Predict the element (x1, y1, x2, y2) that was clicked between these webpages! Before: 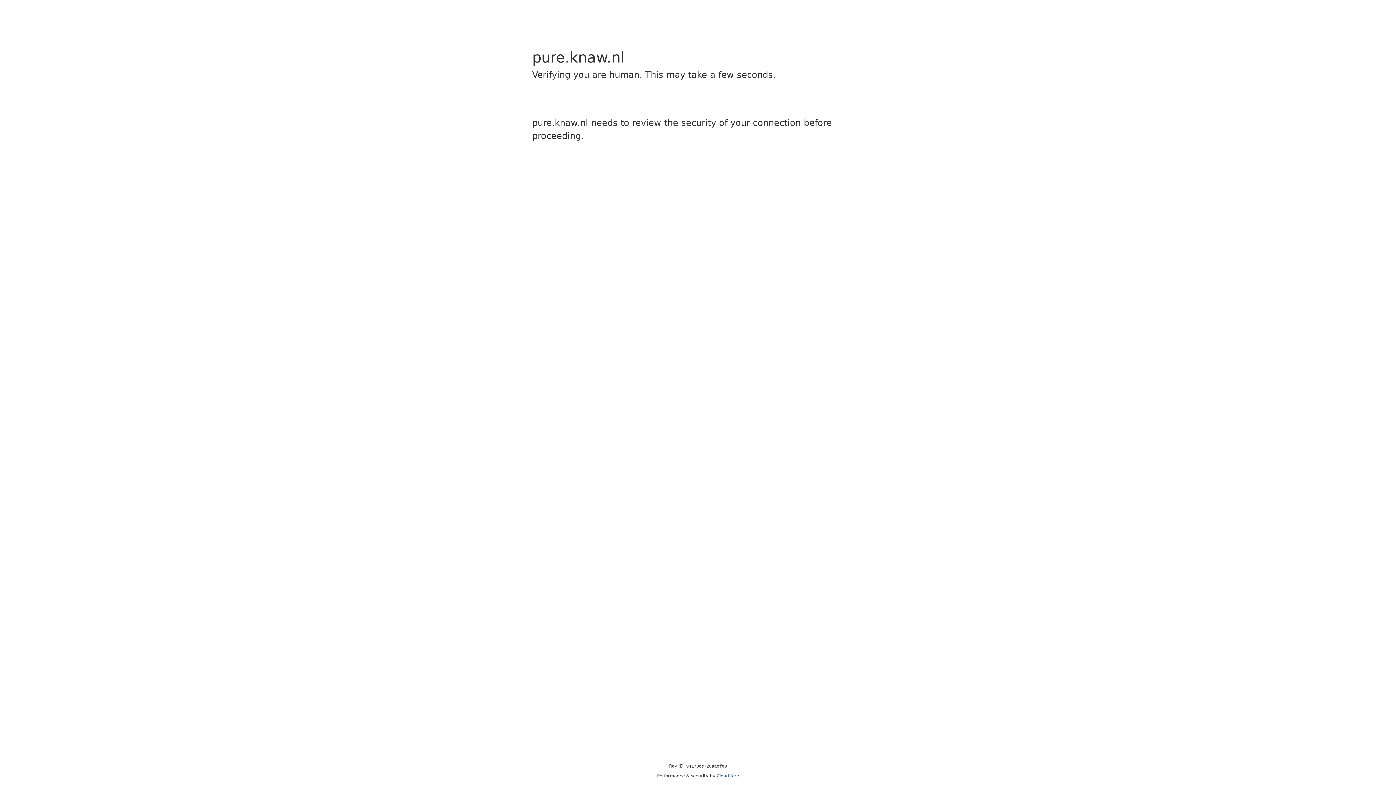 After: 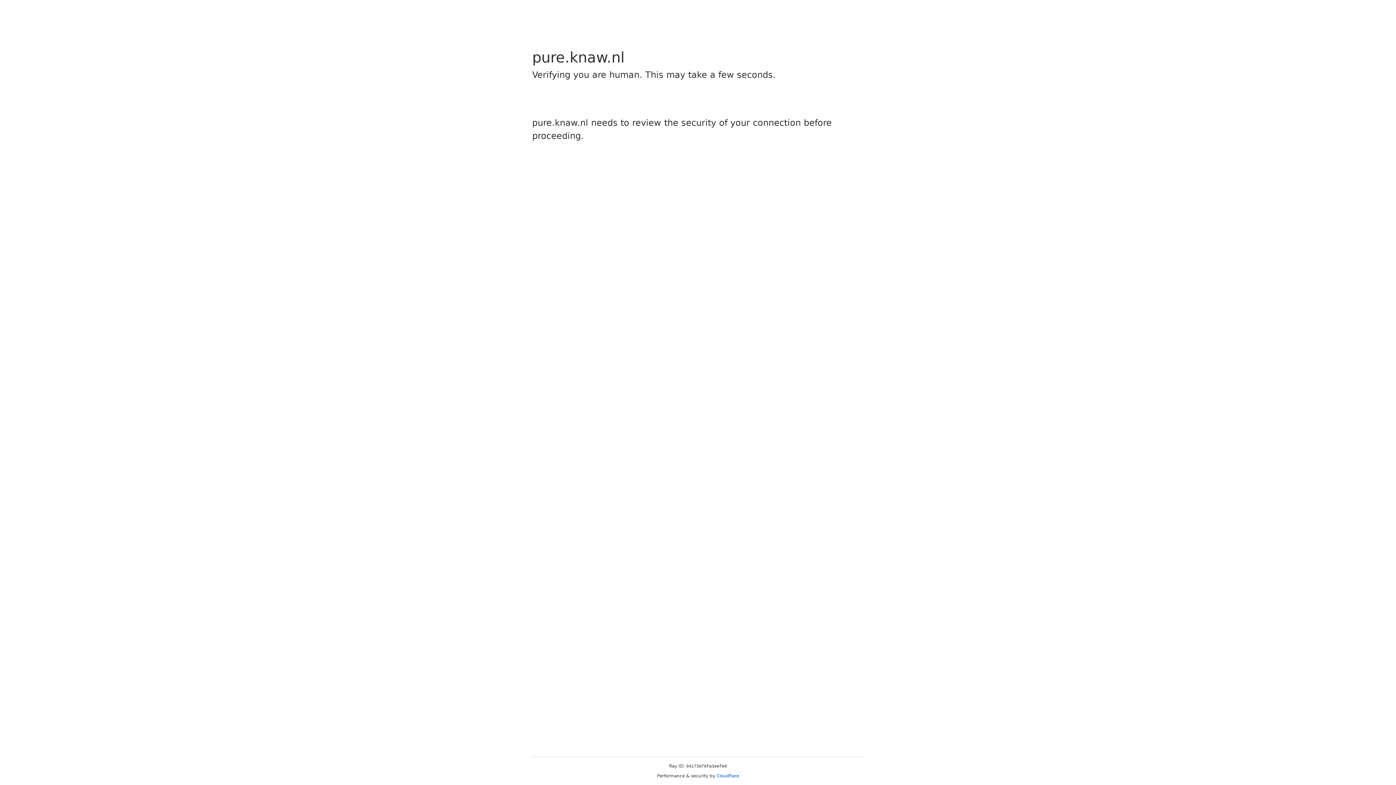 Action: bbox: (716, 773, 739, 778) label: Cloudflare